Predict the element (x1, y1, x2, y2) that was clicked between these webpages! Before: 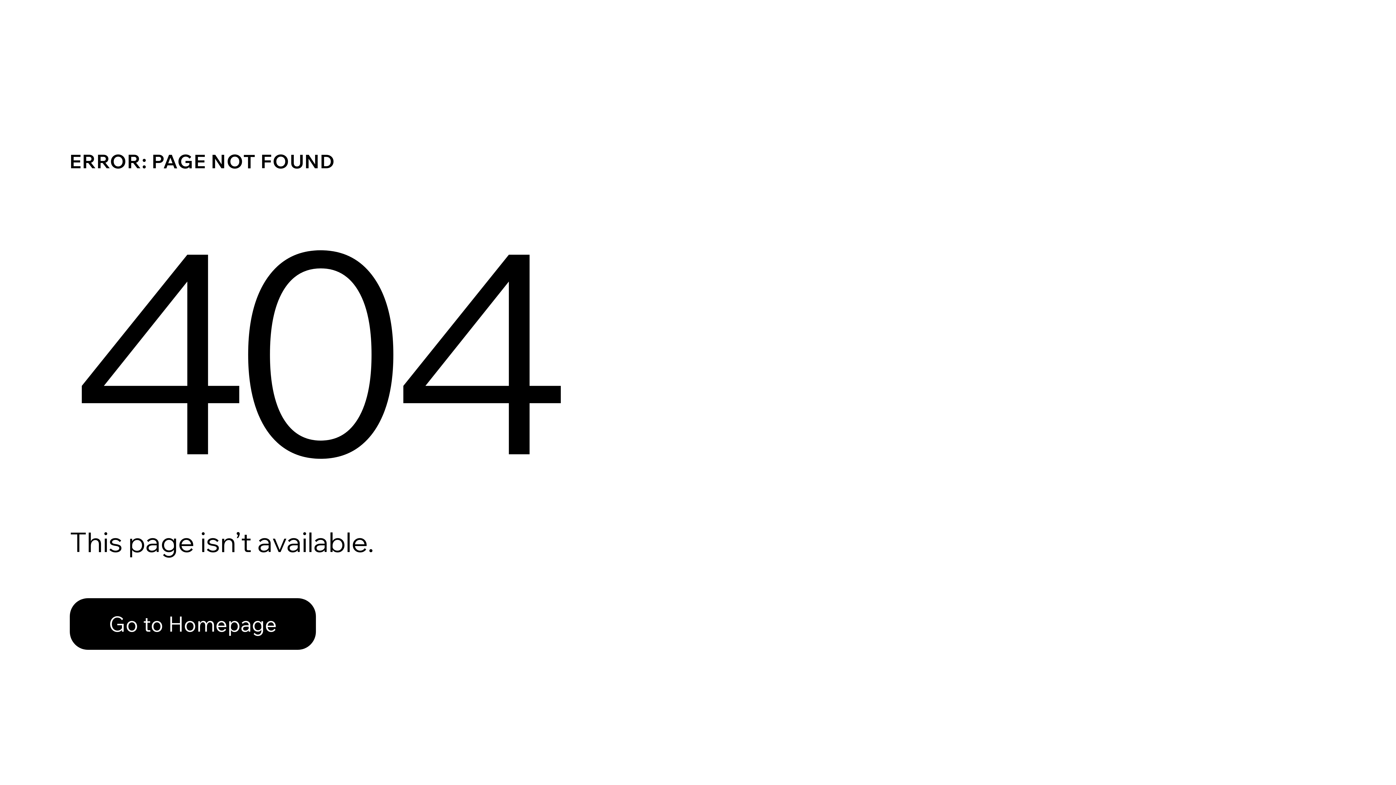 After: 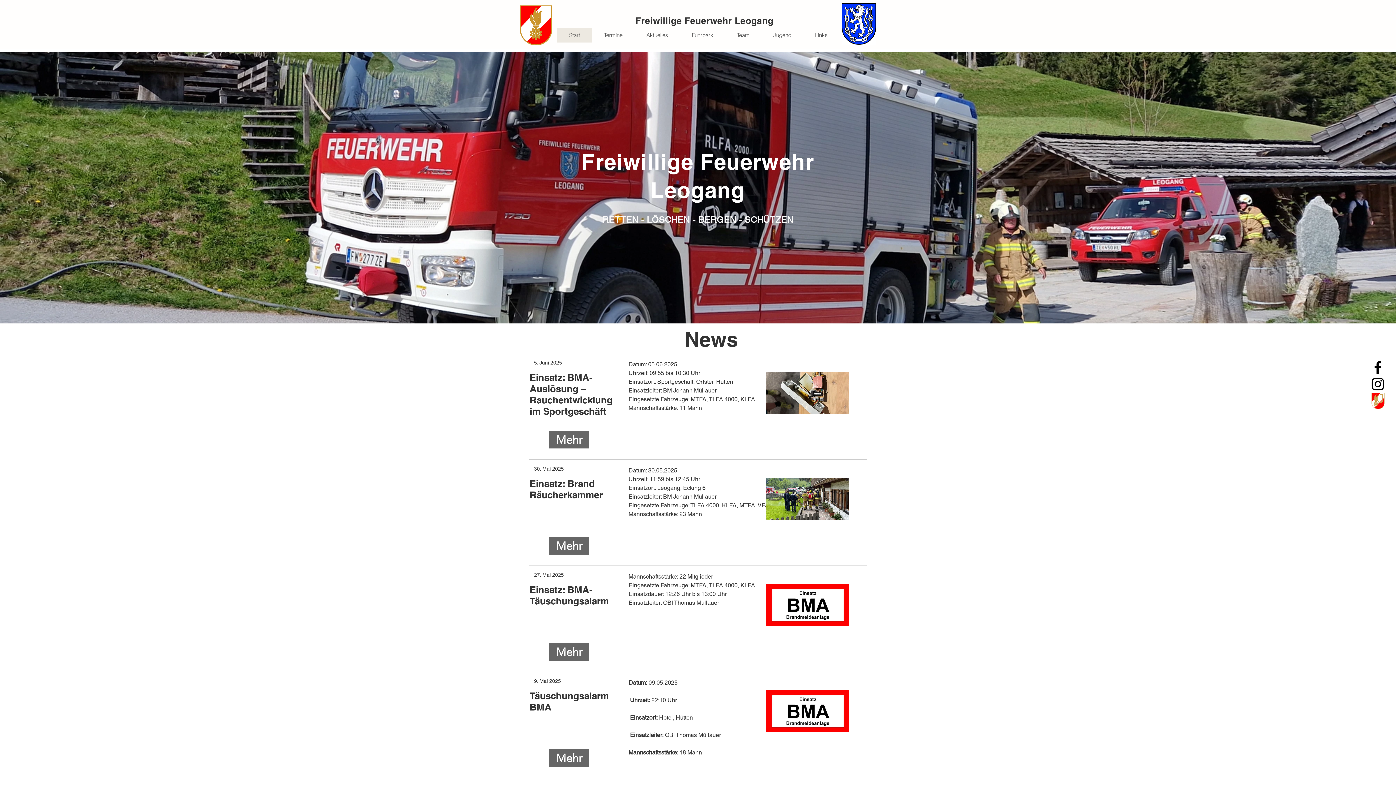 Action: label: Go to Homepage bbox: (69, 582, 768, 659)